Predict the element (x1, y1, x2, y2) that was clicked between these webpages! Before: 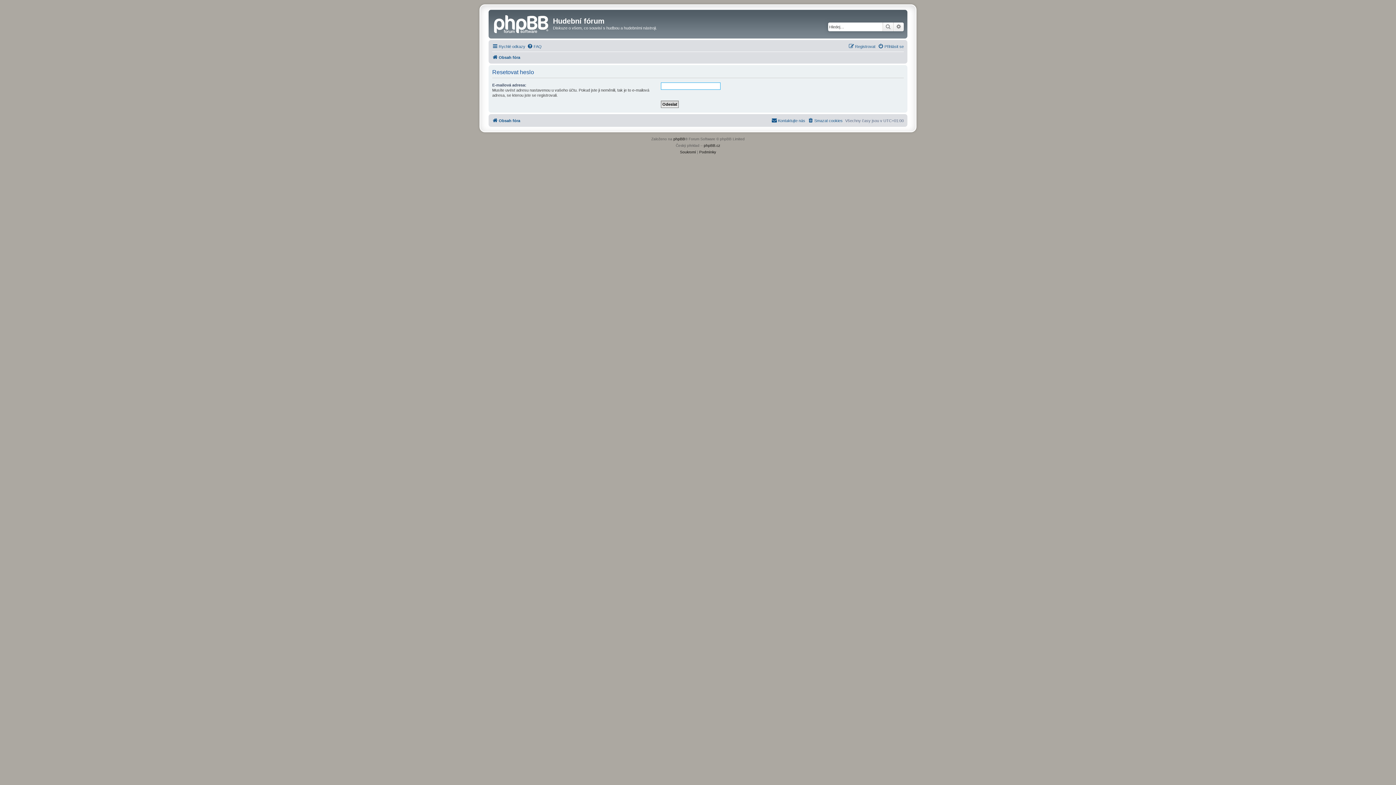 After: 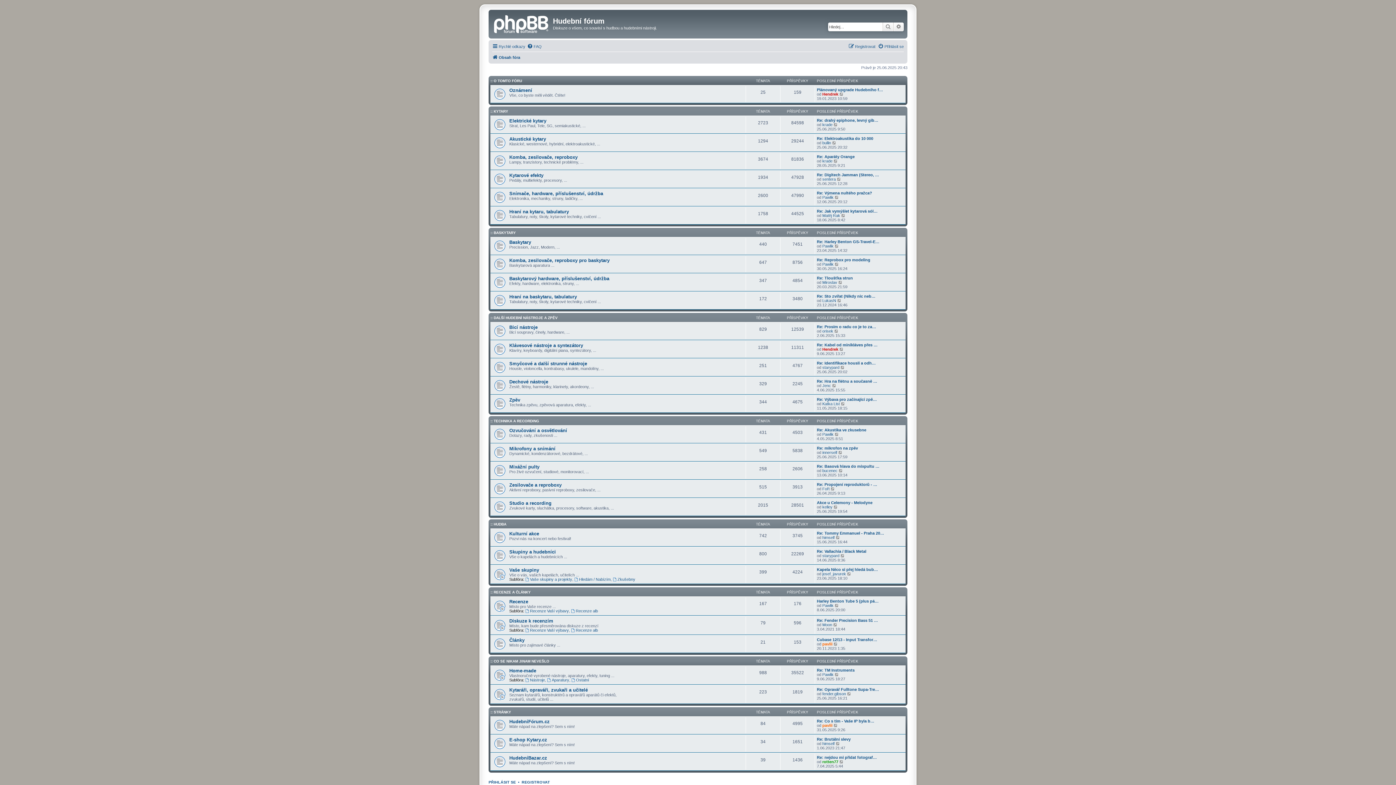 Action: label: Obsah fóra bbox: (492, 116, 520, 124)